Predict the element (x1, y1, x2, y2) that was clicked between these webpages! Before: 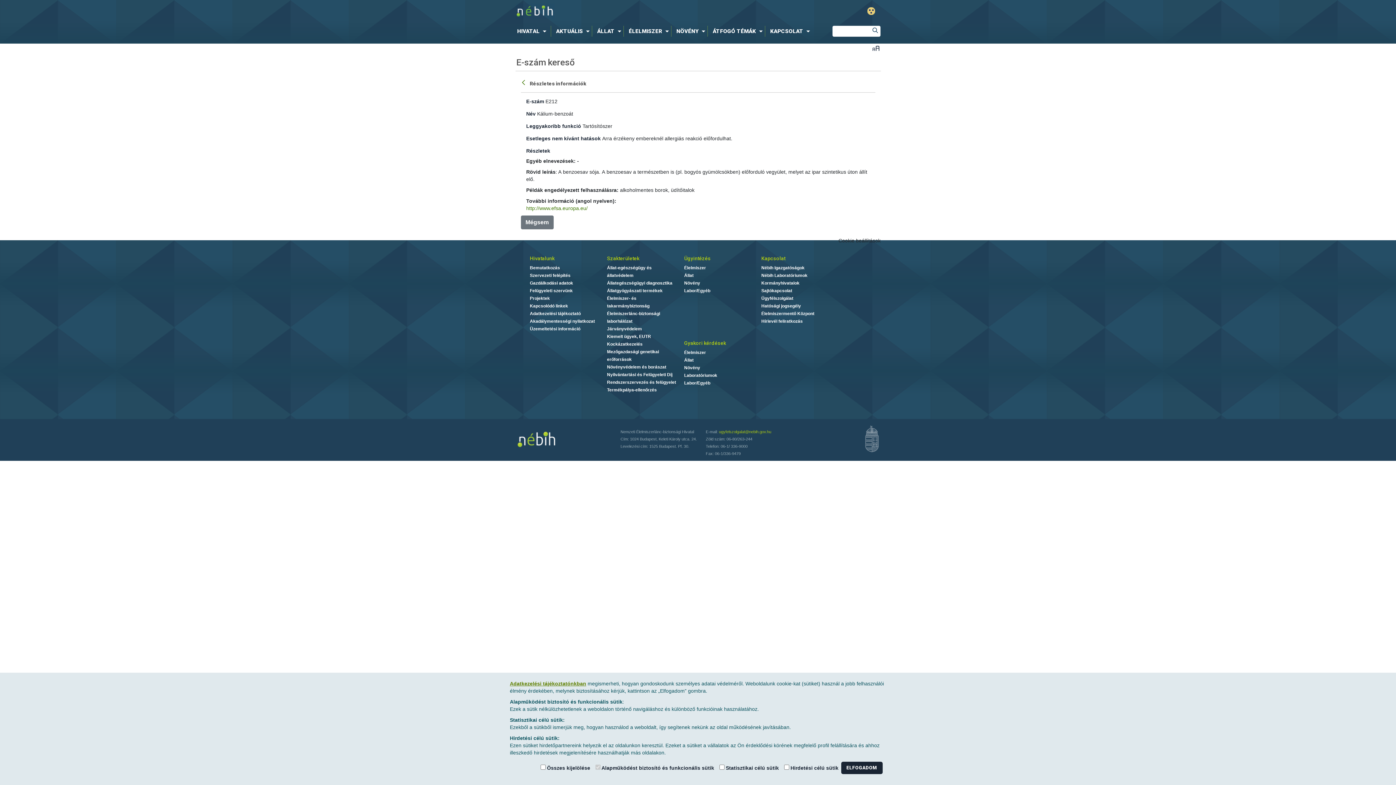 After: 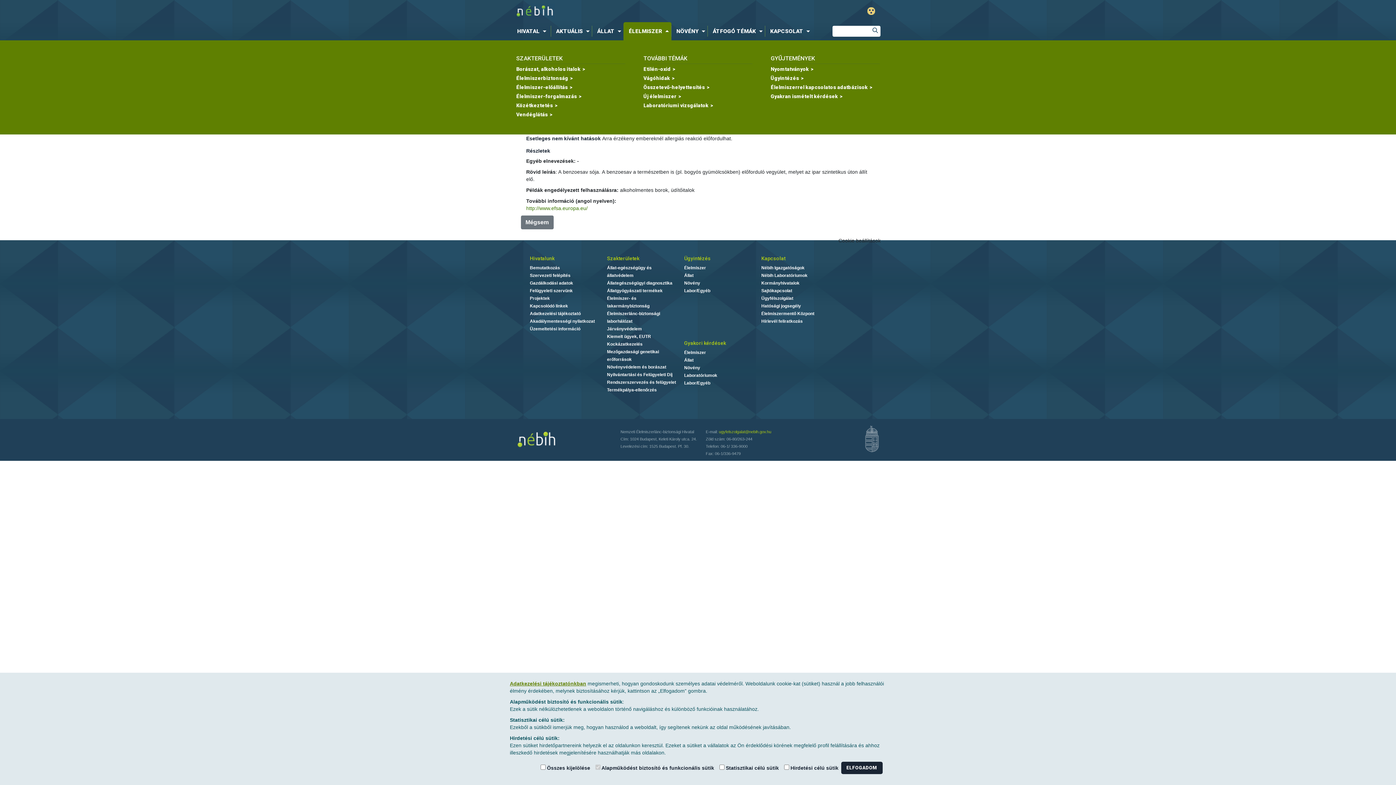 Action: label: ÉLELMISZER bbox: (623, 25, 671, 36)